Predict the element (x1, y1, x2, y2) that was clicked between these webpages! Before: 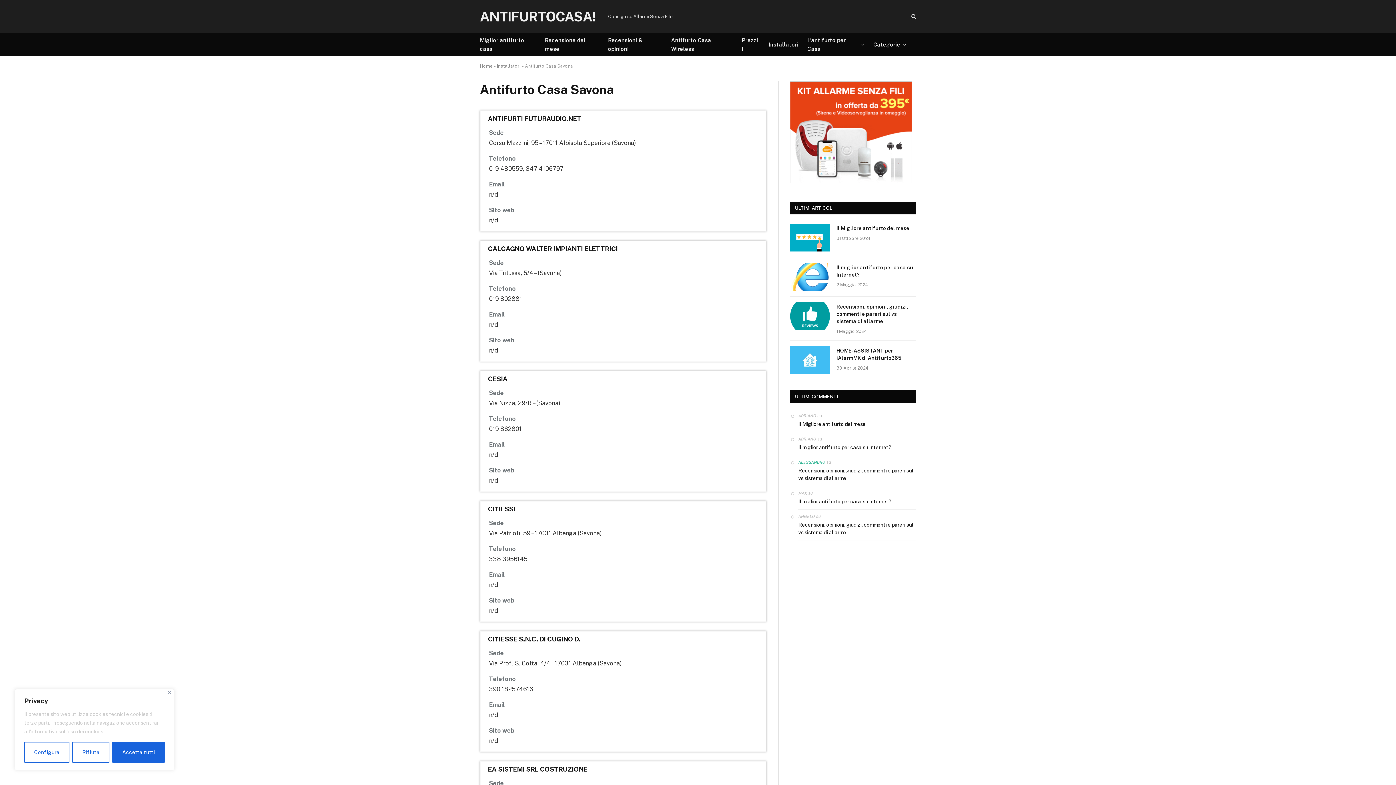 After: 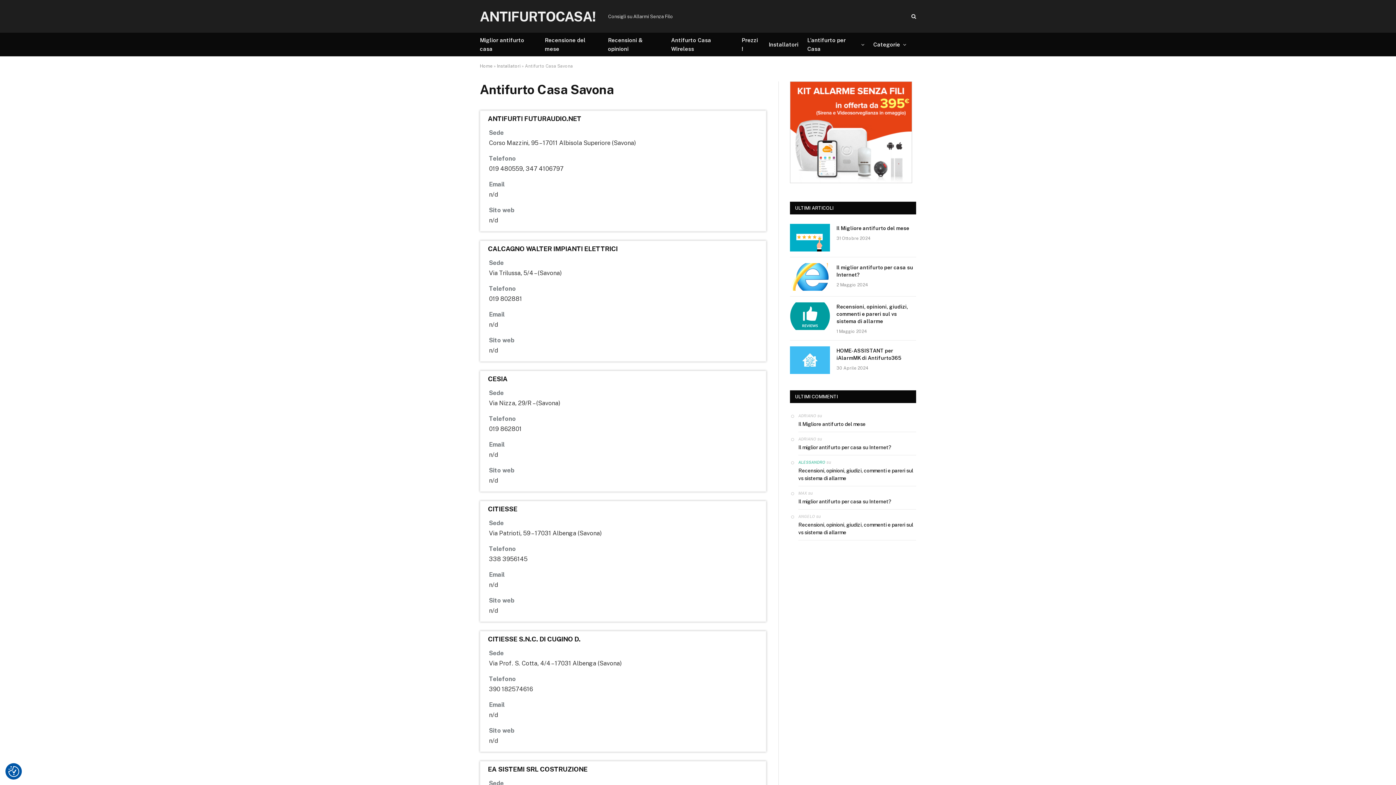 Action: label: Close bbox: (168, 691, 171, 694)